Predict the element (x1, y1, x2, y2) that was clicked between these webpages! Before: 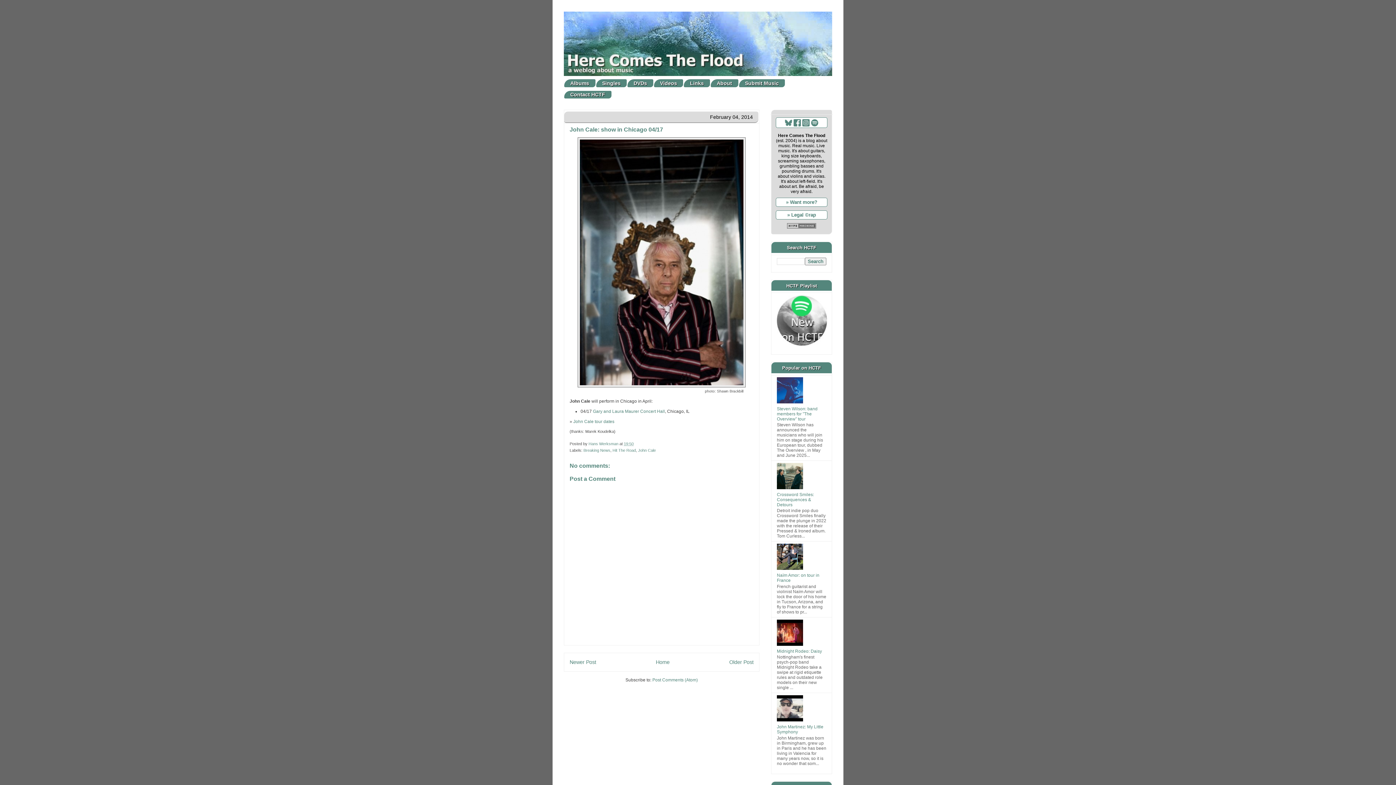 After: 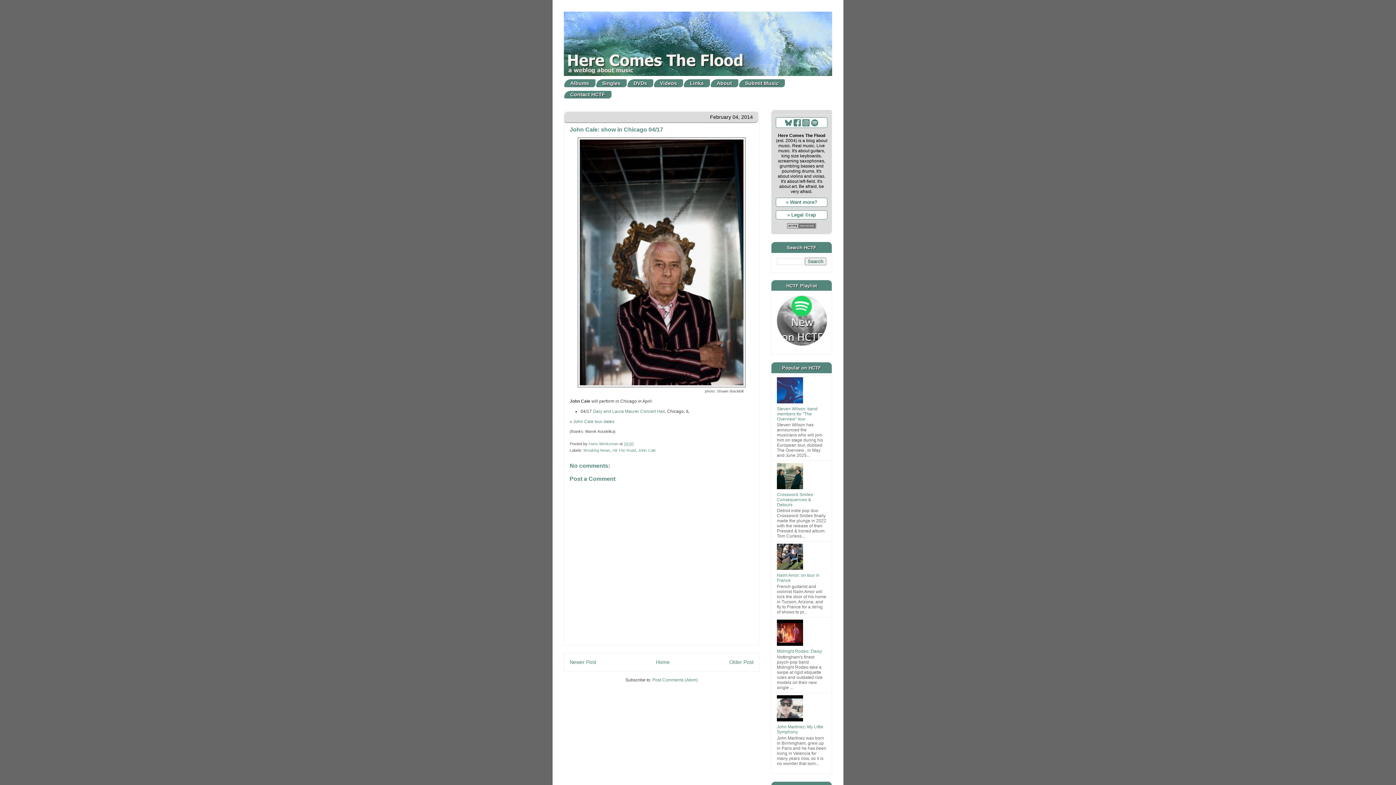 Action: label: 19:50 bbox: (624, 441, 633, 446)